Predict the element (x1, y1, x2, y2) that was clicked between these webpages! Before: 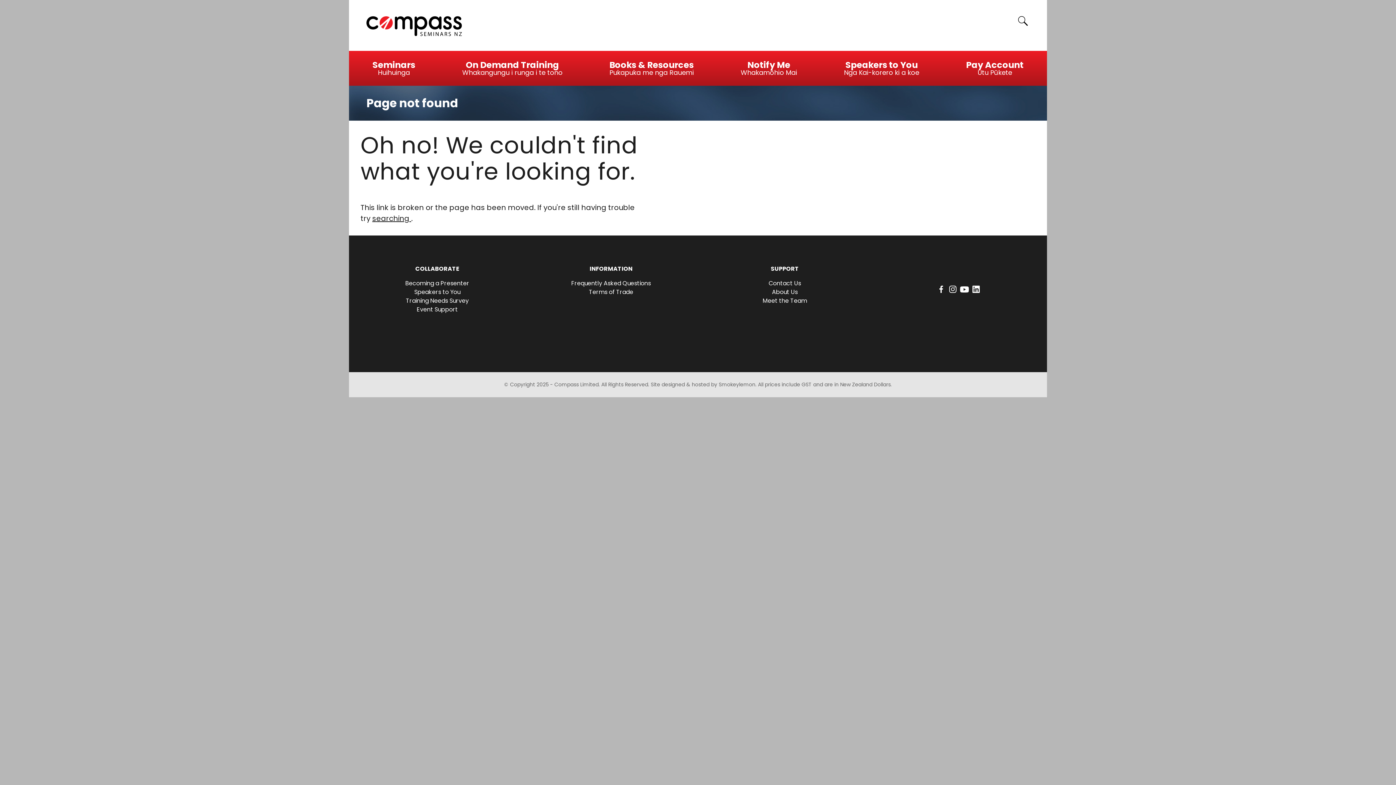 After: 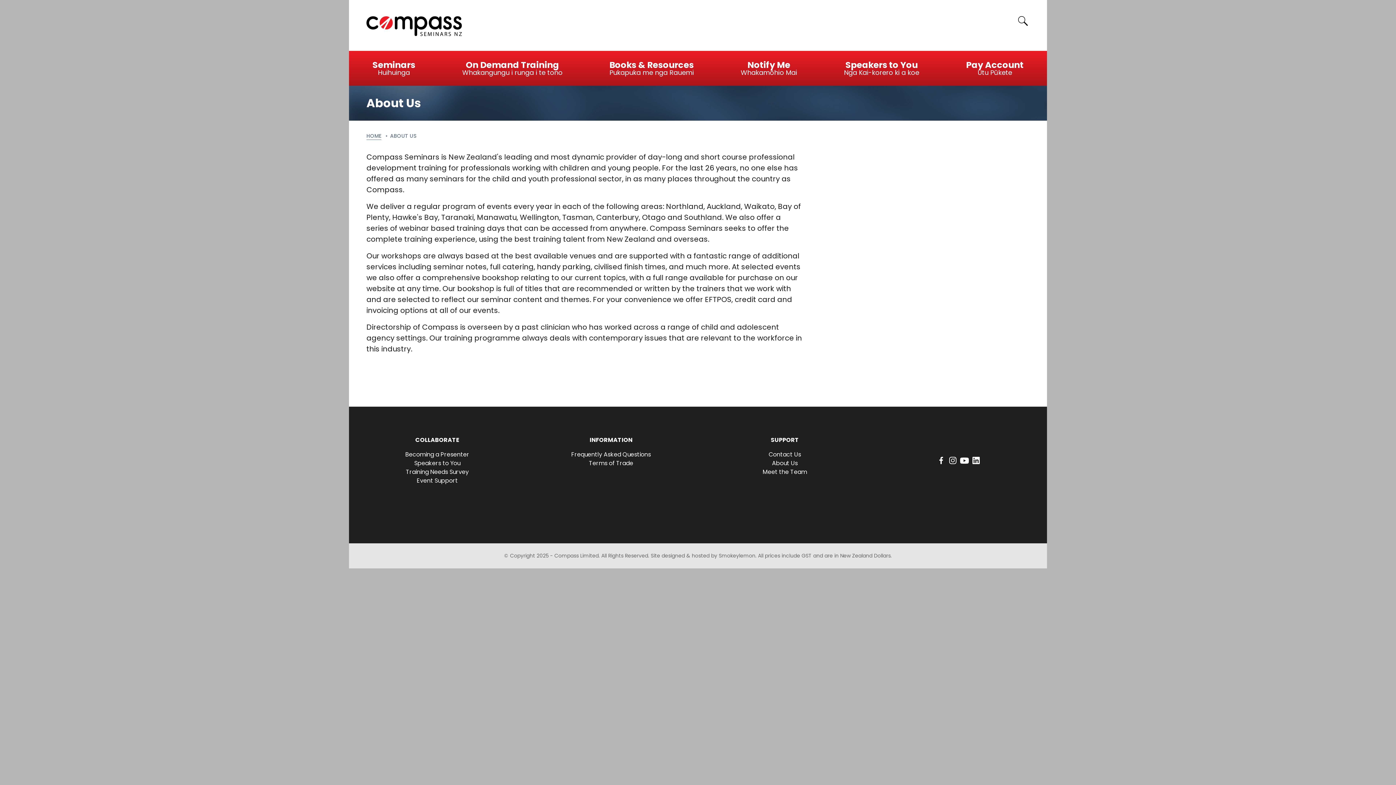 Action: bbox: (772, 288, 798, 296) label: About Us